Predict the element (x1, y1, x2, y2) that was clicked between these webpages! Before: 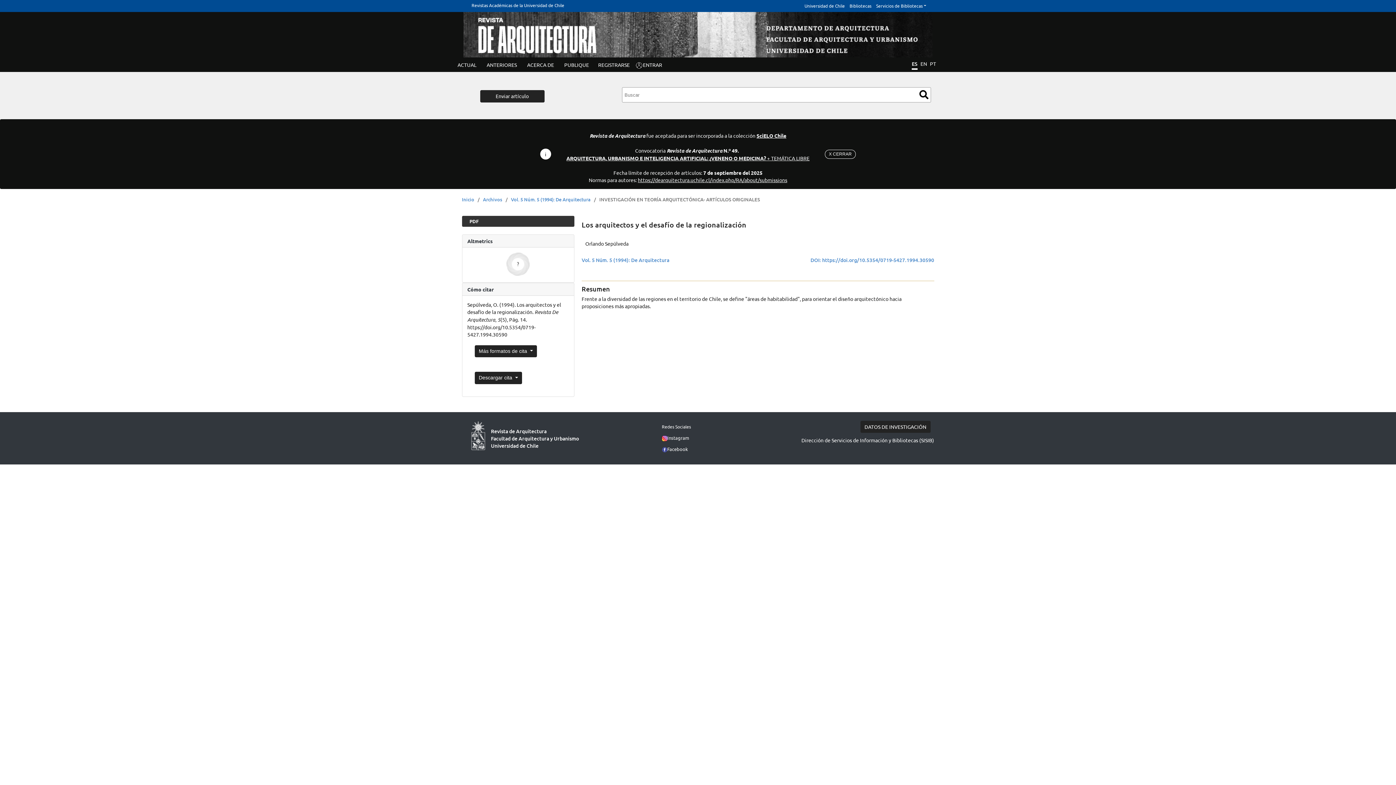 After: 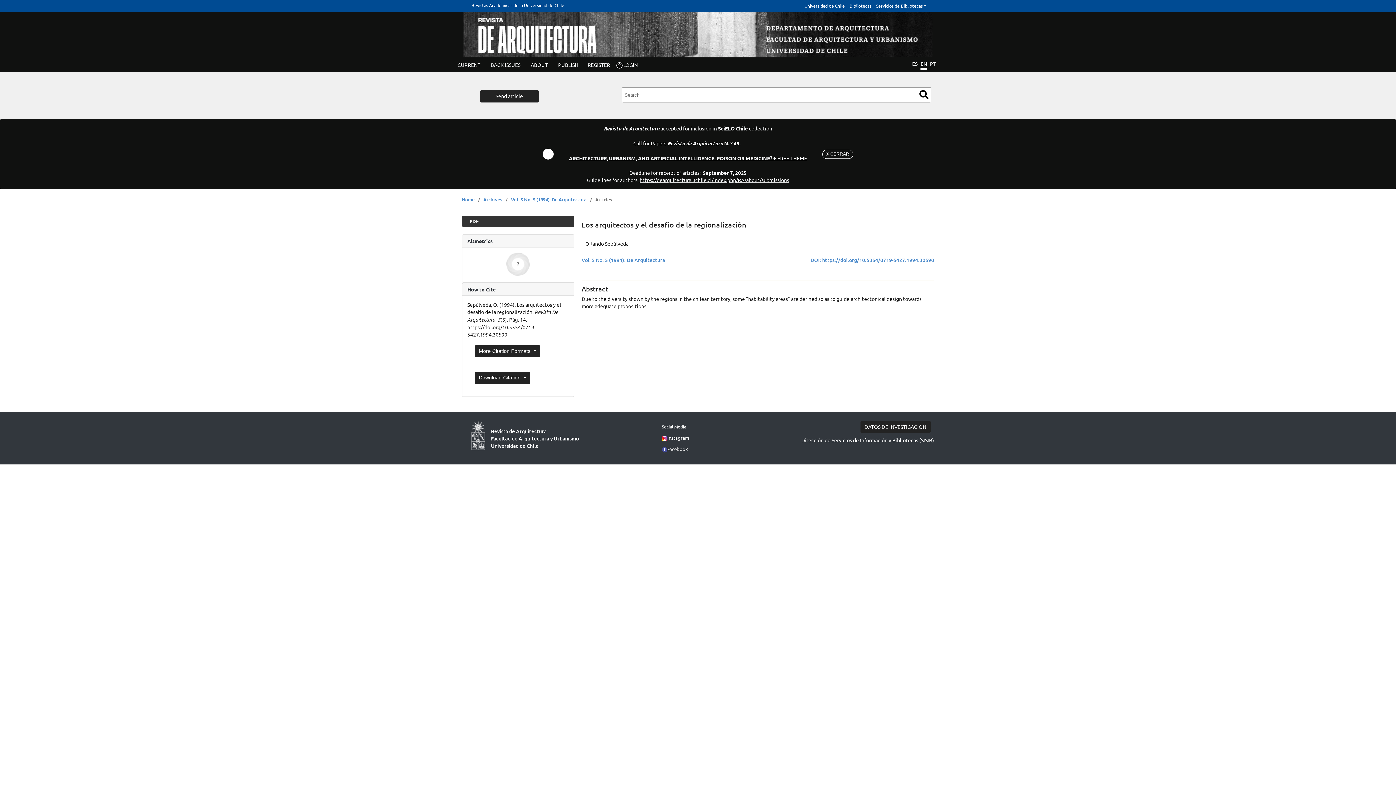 Action: label: EN bbox: (920, 59, 927, 67)